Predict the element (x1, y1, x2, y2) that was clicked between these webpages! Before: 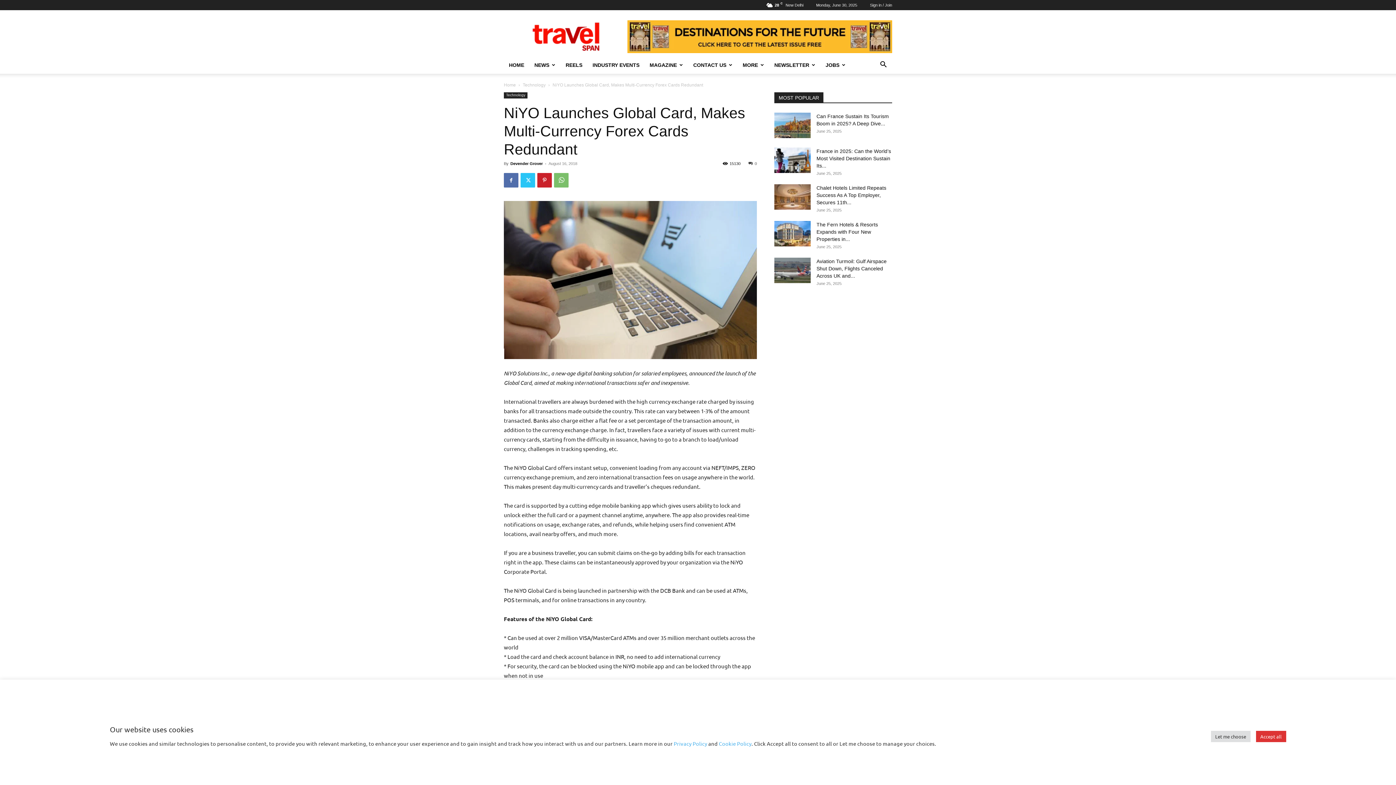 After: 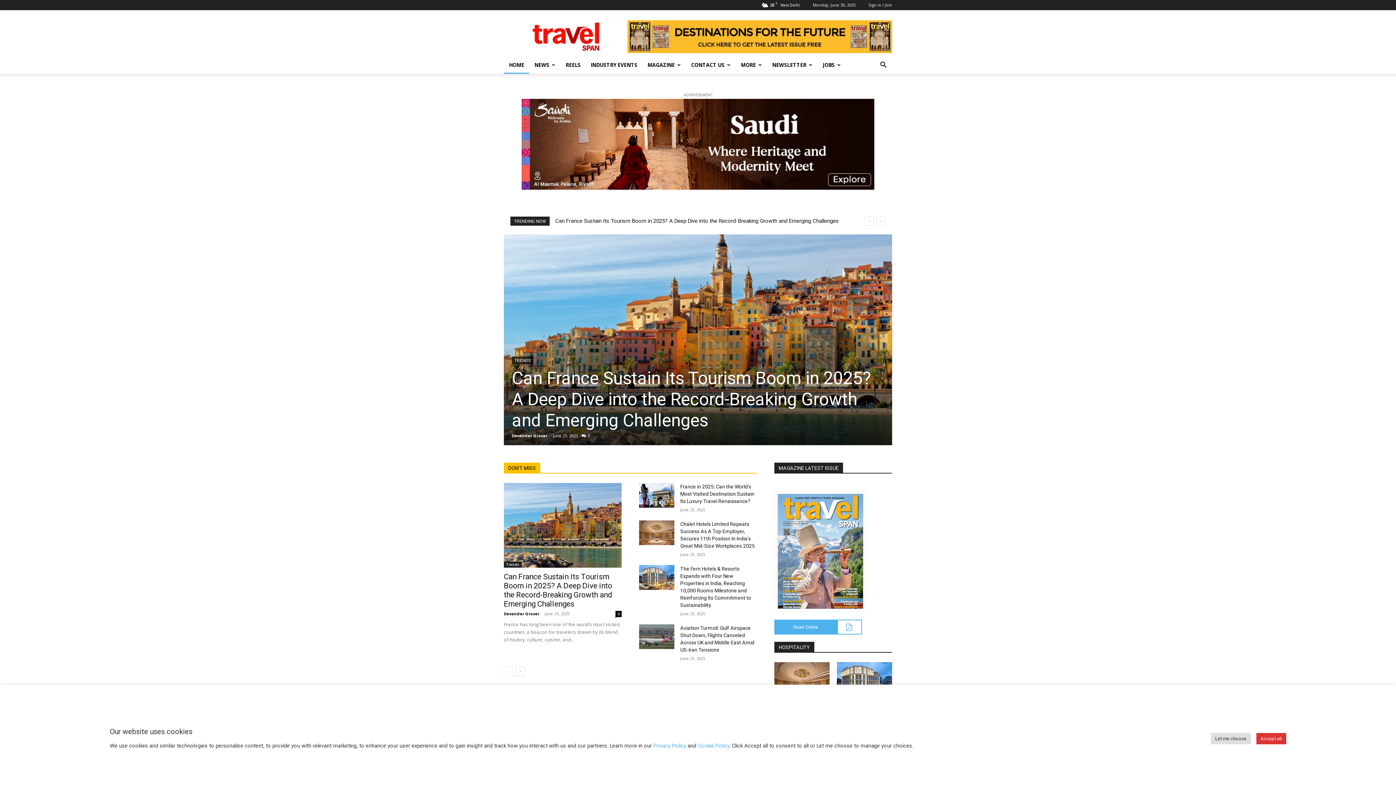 Action: label: HOME bbox: (504, 56, 529, 73)